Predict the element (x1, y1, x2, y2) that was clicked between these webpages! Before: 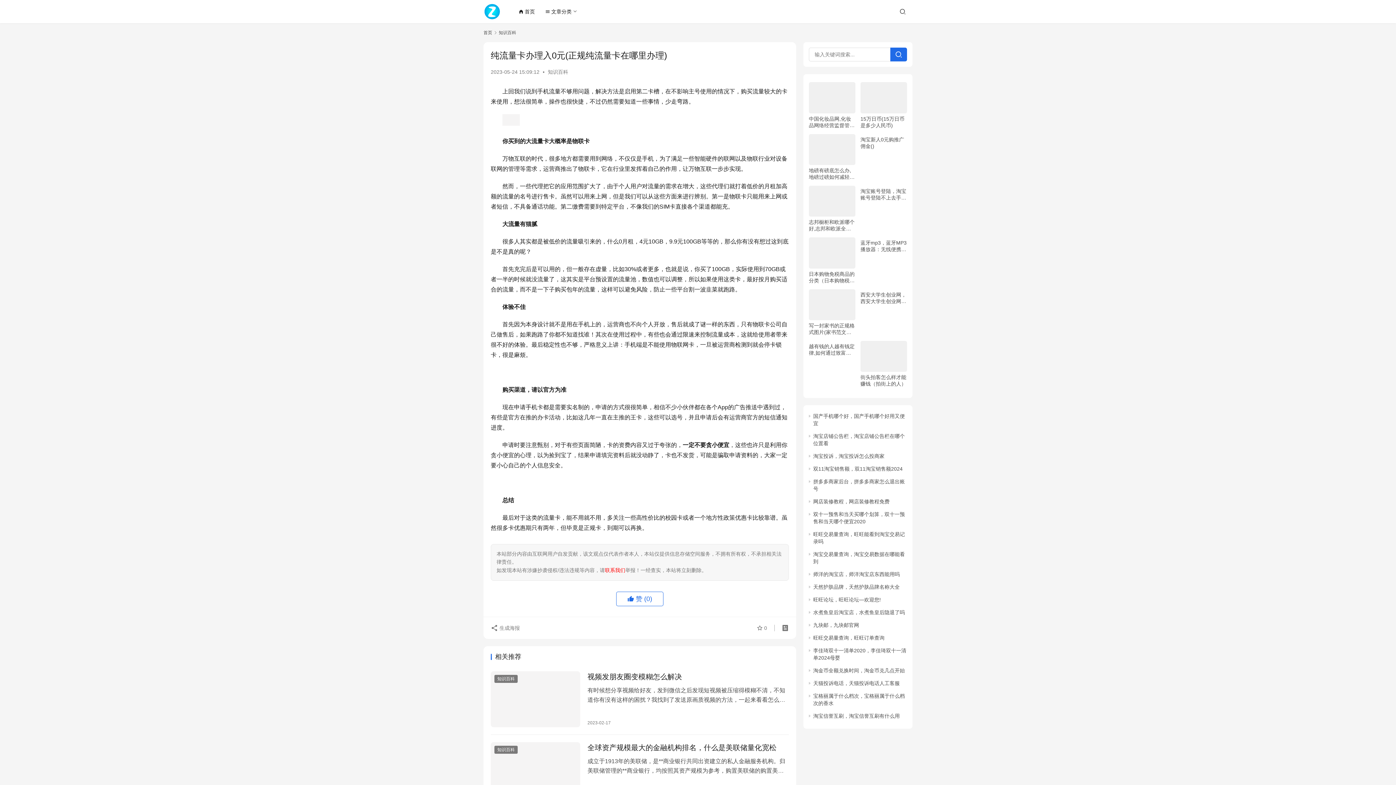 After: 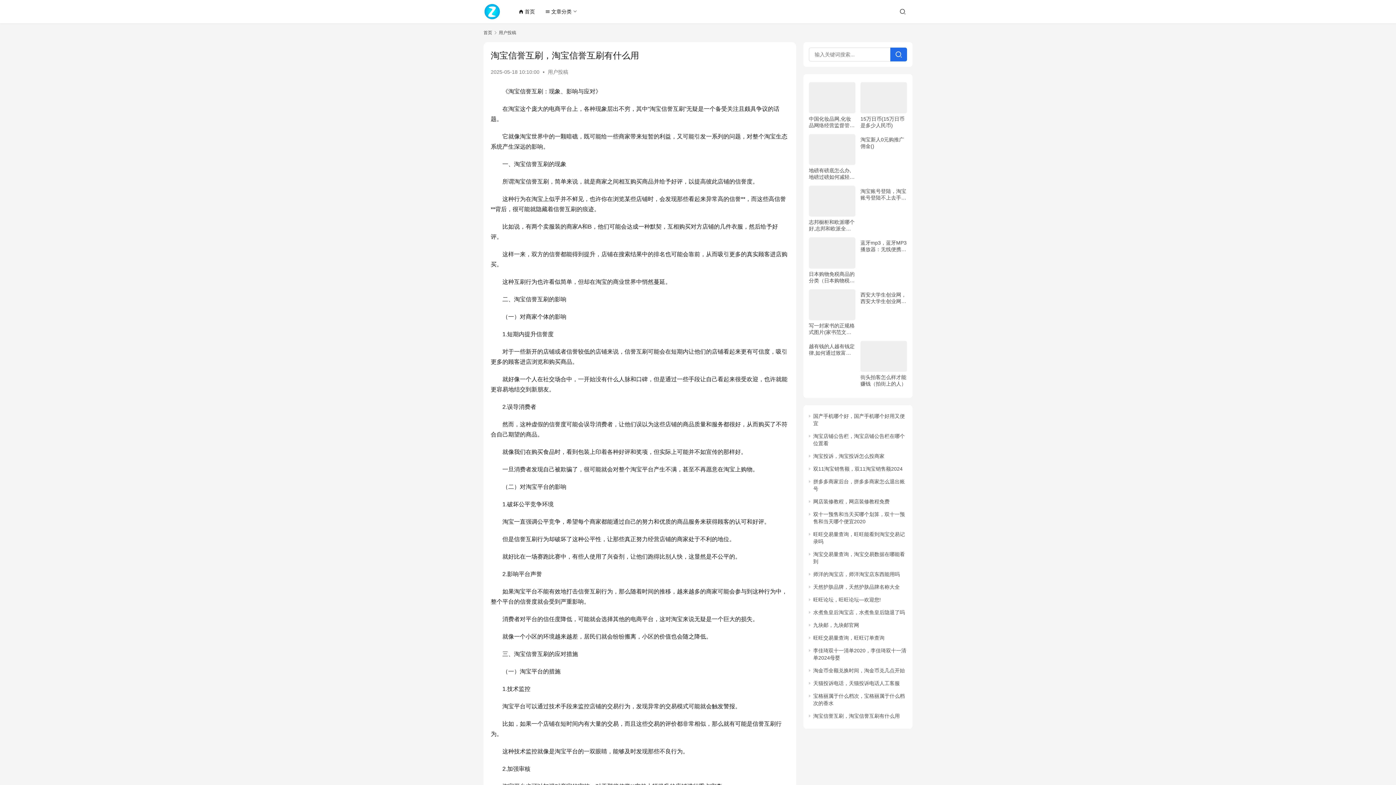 Action: label: 淘宝信誉互刷，淘宝信誉互刷有什么用 bbox: (813, 713, 900, 719)